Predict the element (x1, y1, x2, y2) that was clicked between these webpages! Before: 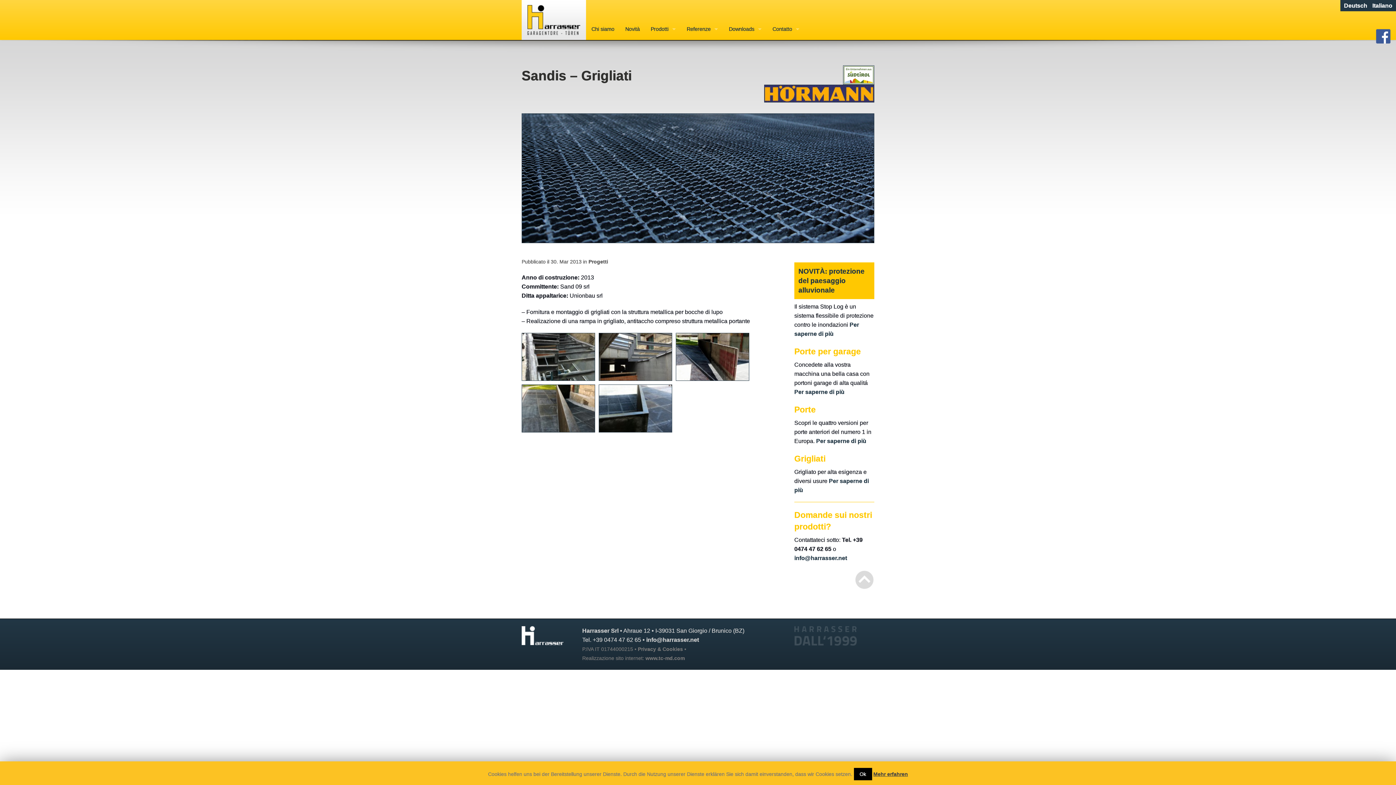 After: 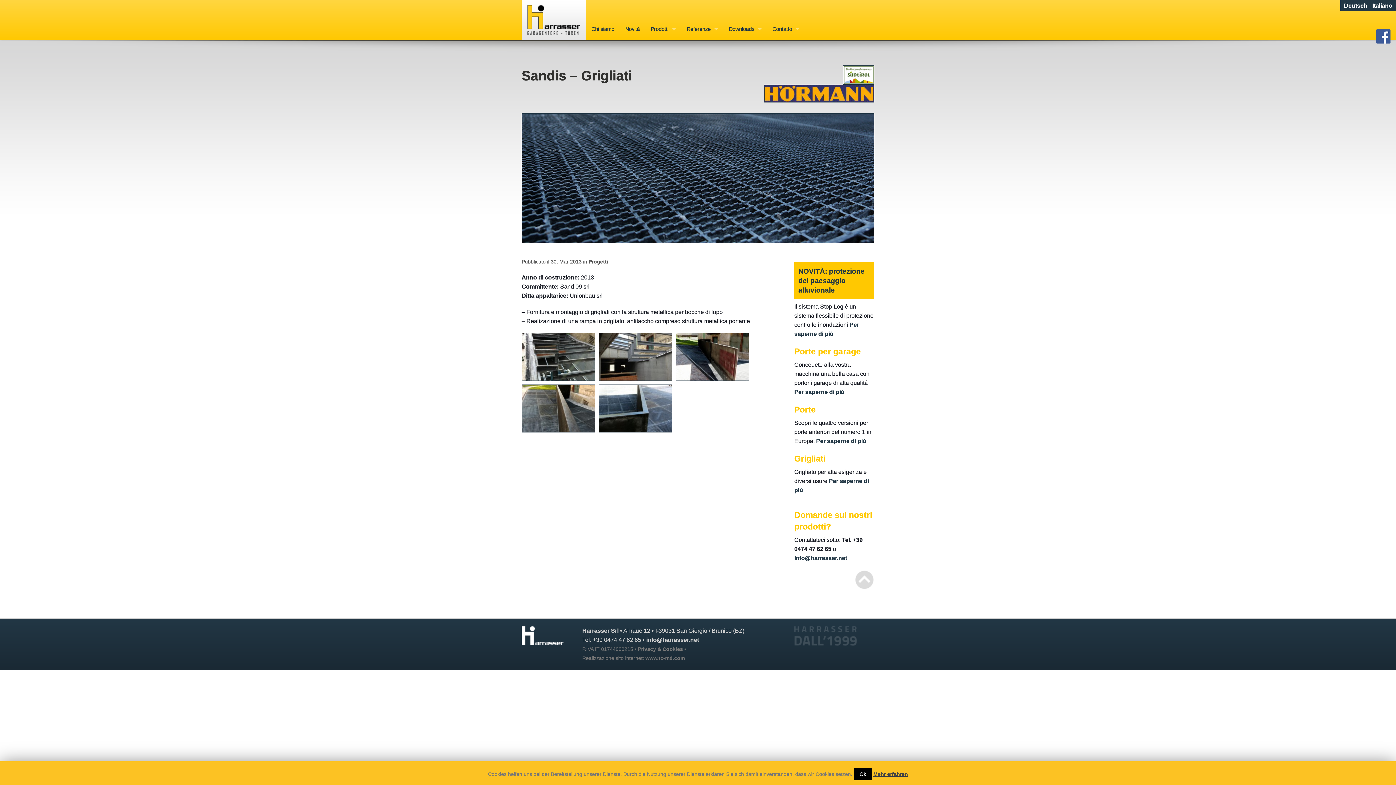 Action: label: Italiano bbox: (1372, 2, 1392, 8)